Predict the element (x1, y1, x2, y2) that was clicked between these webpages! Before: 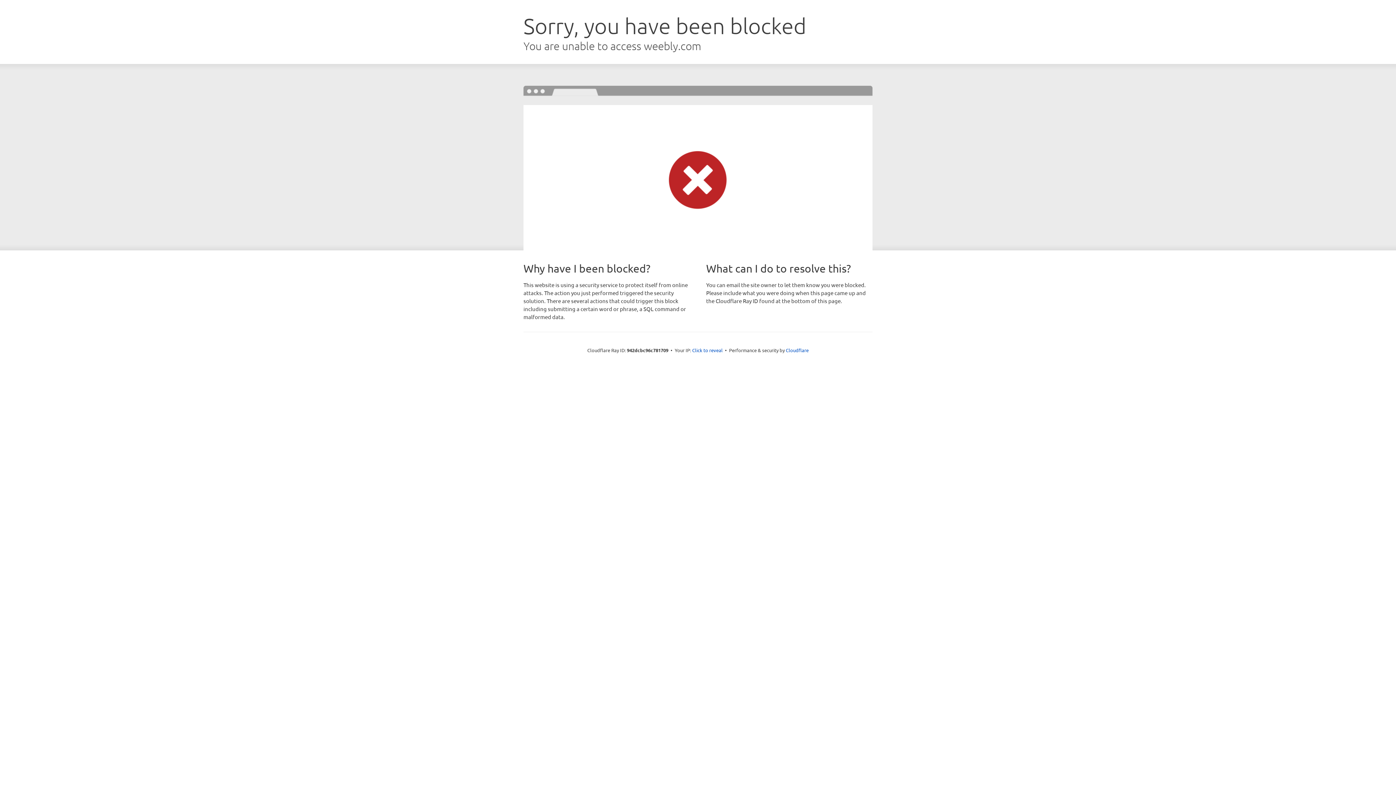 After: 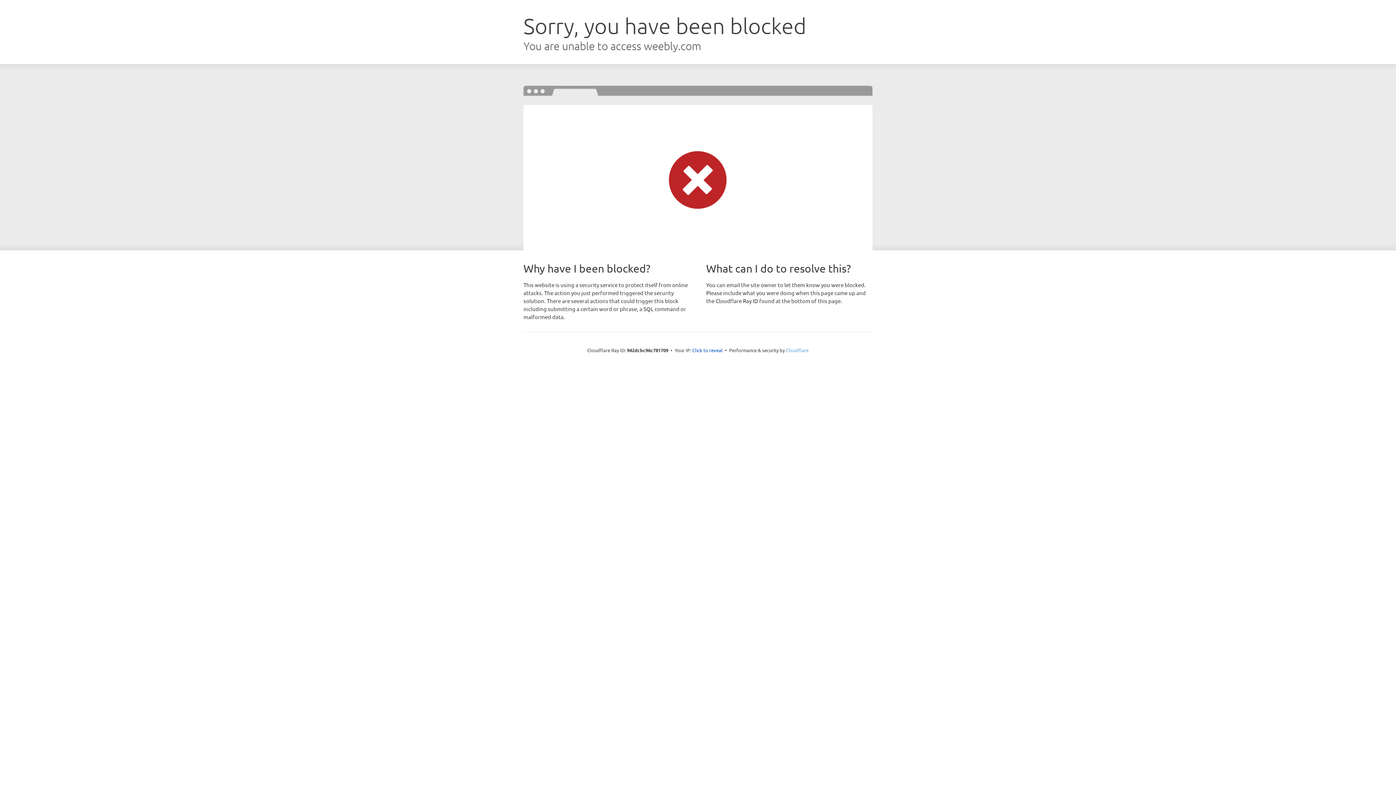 Action: label: Cloudflare bbox: (786, 347, 808, 353)